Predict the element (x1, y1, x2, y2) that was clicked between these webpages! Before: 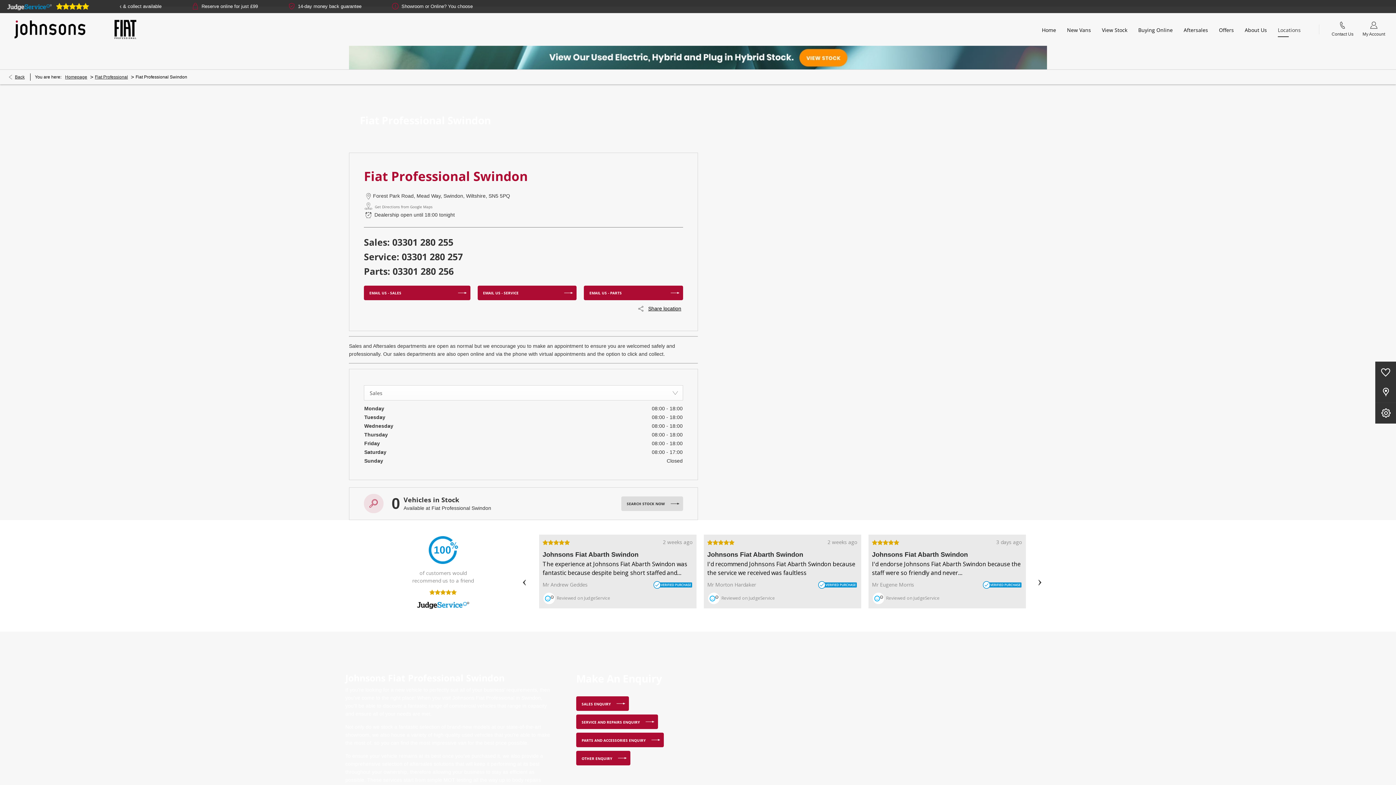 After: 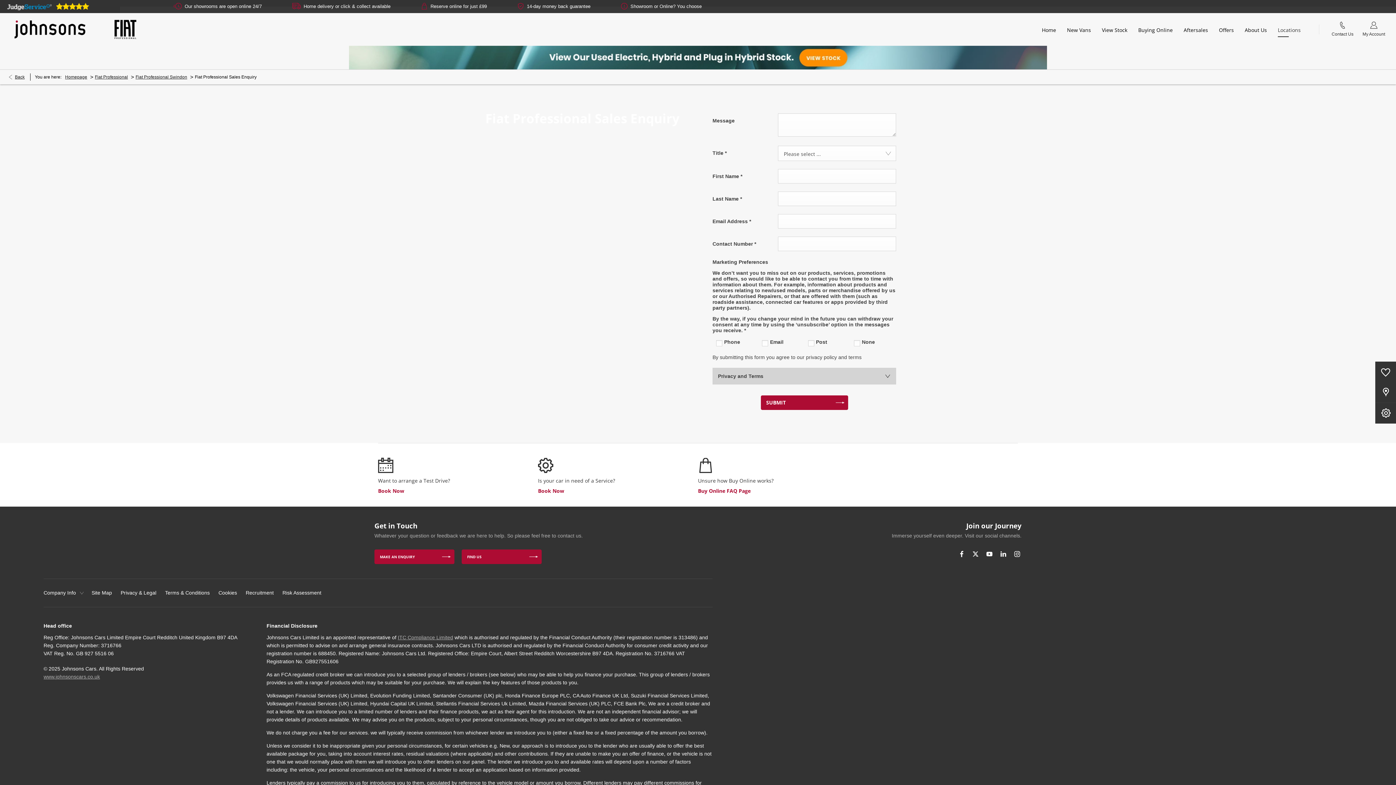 Action: bbox: (576, 696, 770, 711) label: SALES ENQUIRY